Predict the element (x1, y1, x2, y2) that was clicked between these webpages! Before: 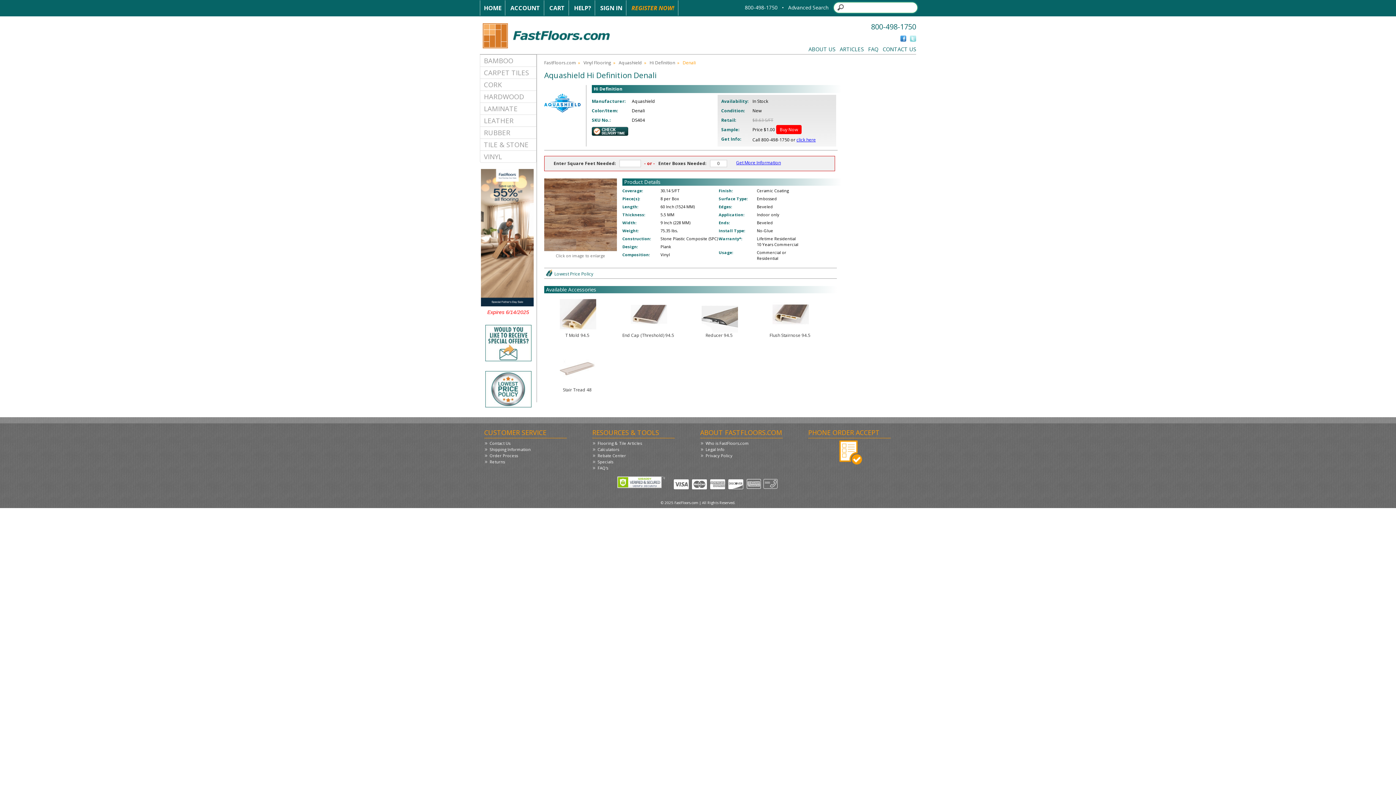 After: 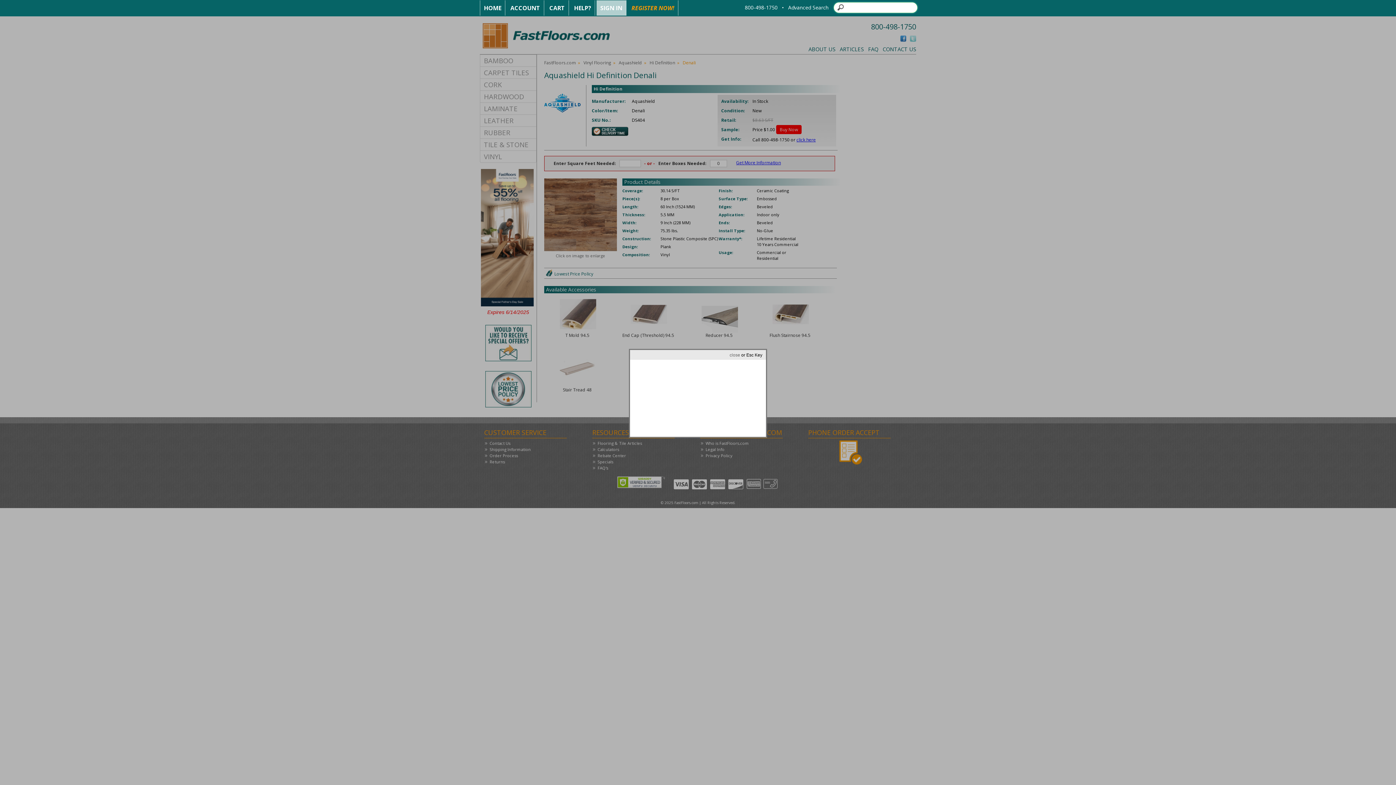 Action: bbox: (596, 0, 626, 15) label: SIGN IN